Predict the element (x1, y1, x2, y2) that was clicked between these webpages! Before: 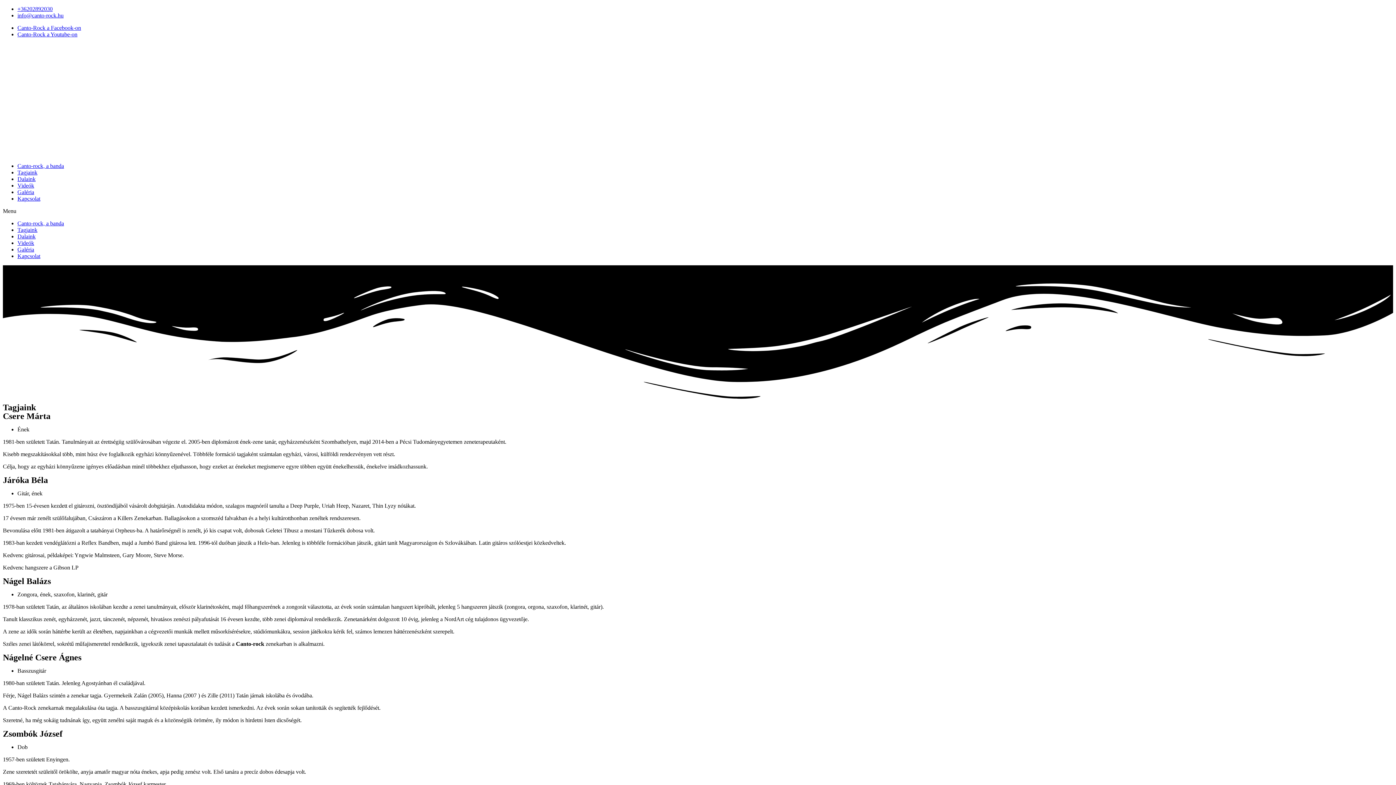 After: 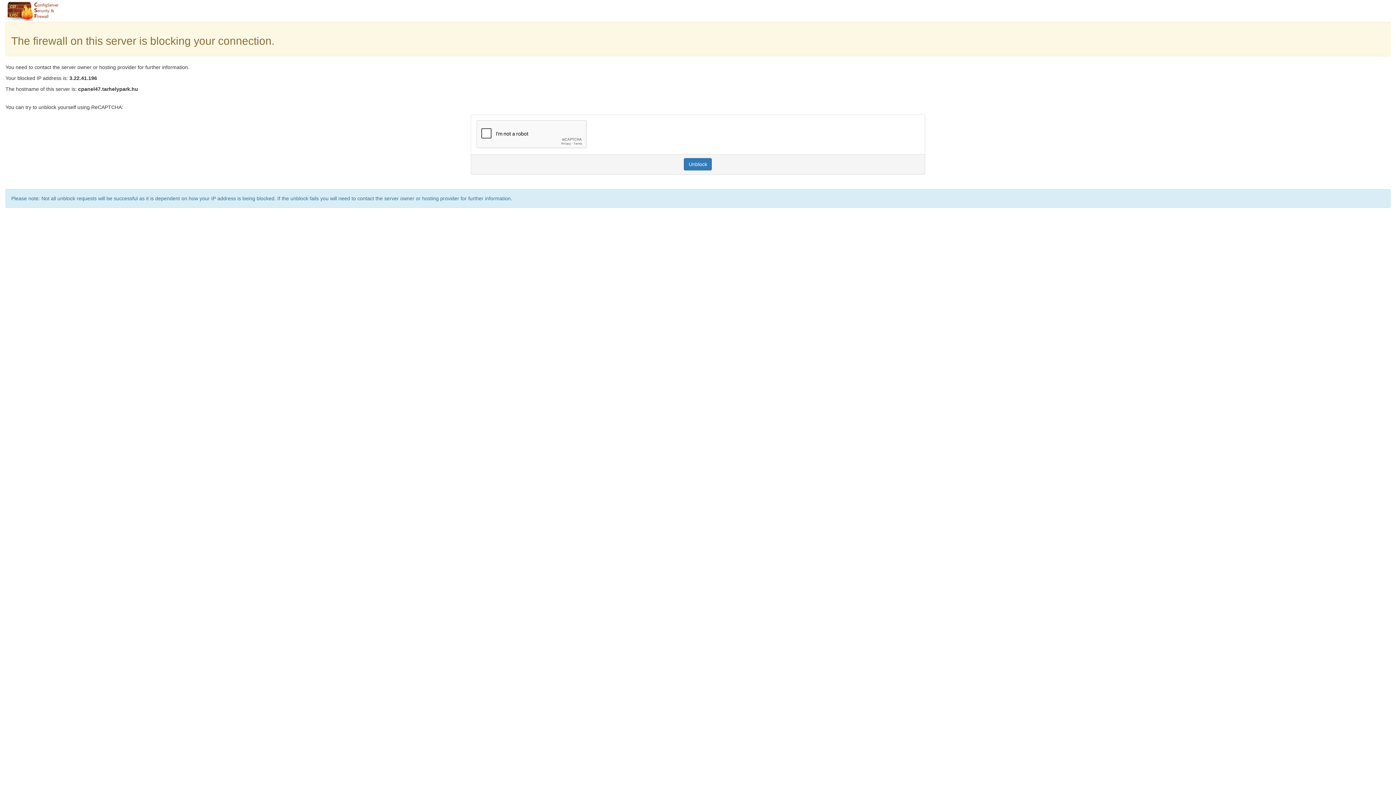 Action: label: Videók bbox: (17, 182, 34, 188)